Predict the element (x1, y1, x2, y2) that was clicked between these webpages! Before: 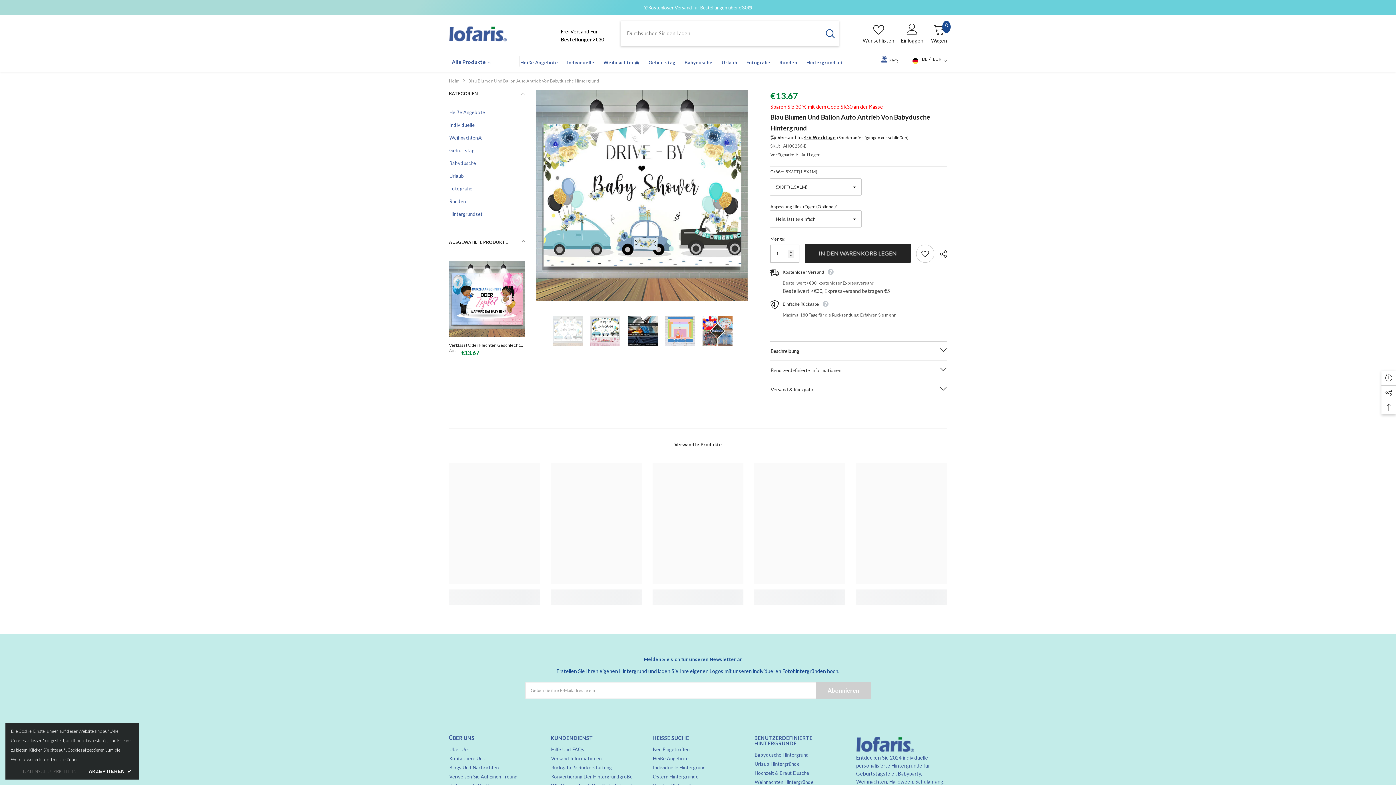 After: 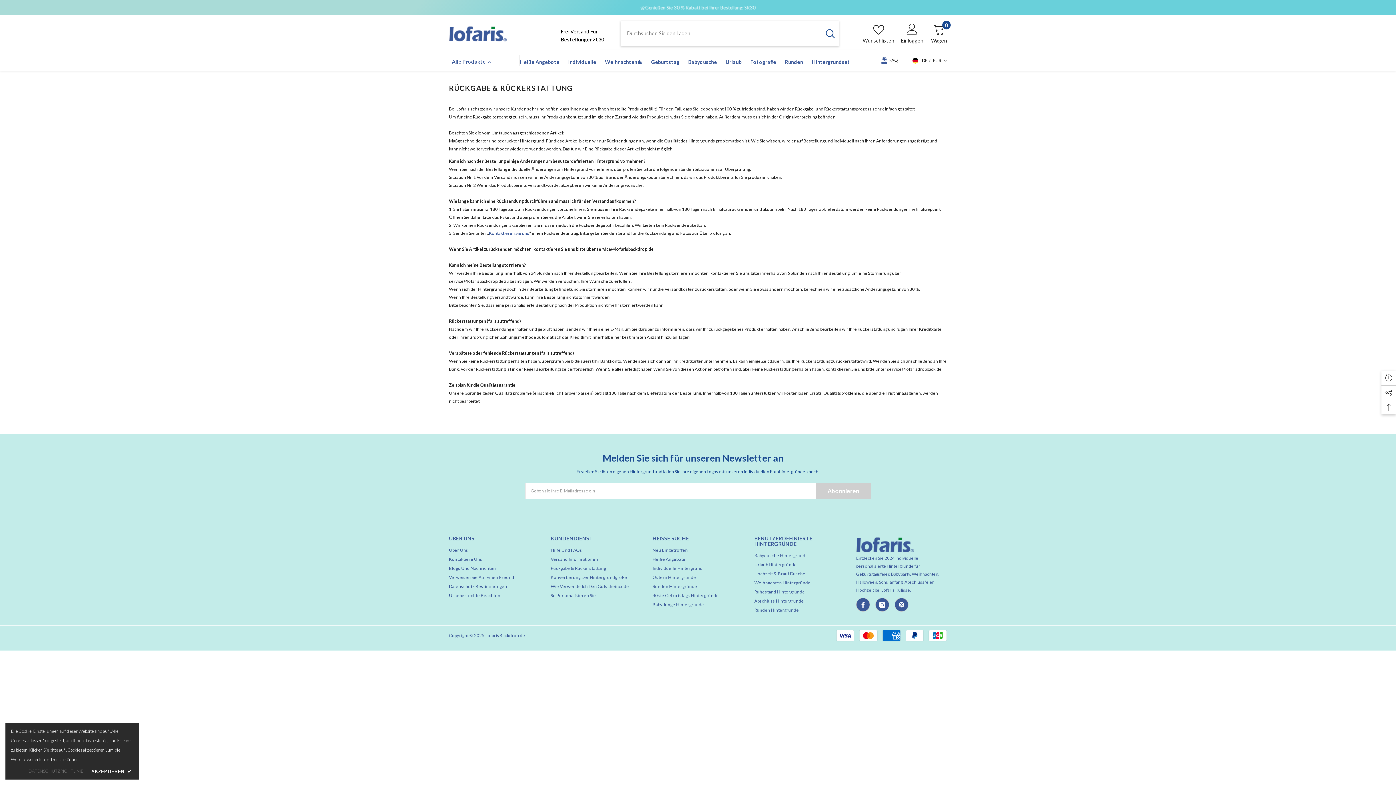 Action: bbox: (550, 763, 612, 772) label: Rückgabe & Rückerstattung